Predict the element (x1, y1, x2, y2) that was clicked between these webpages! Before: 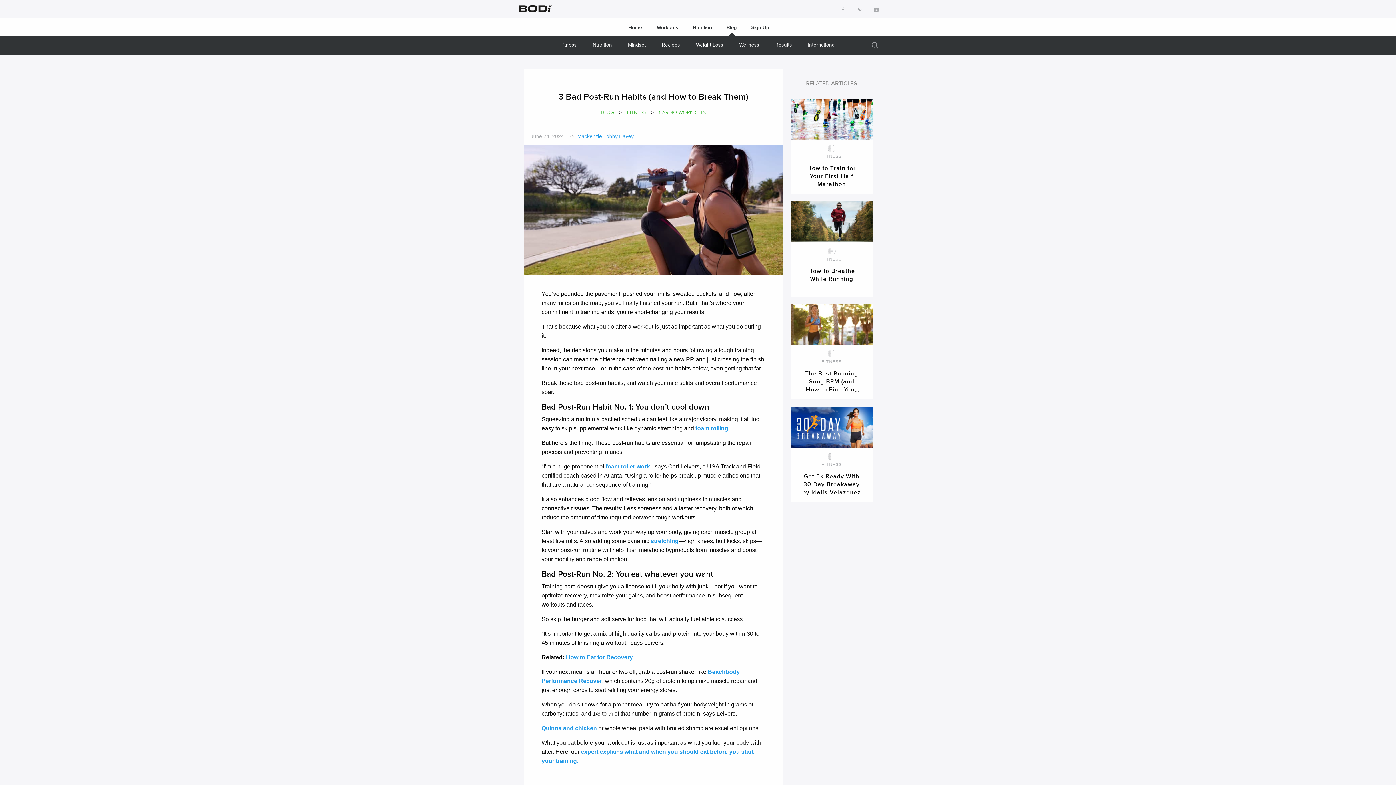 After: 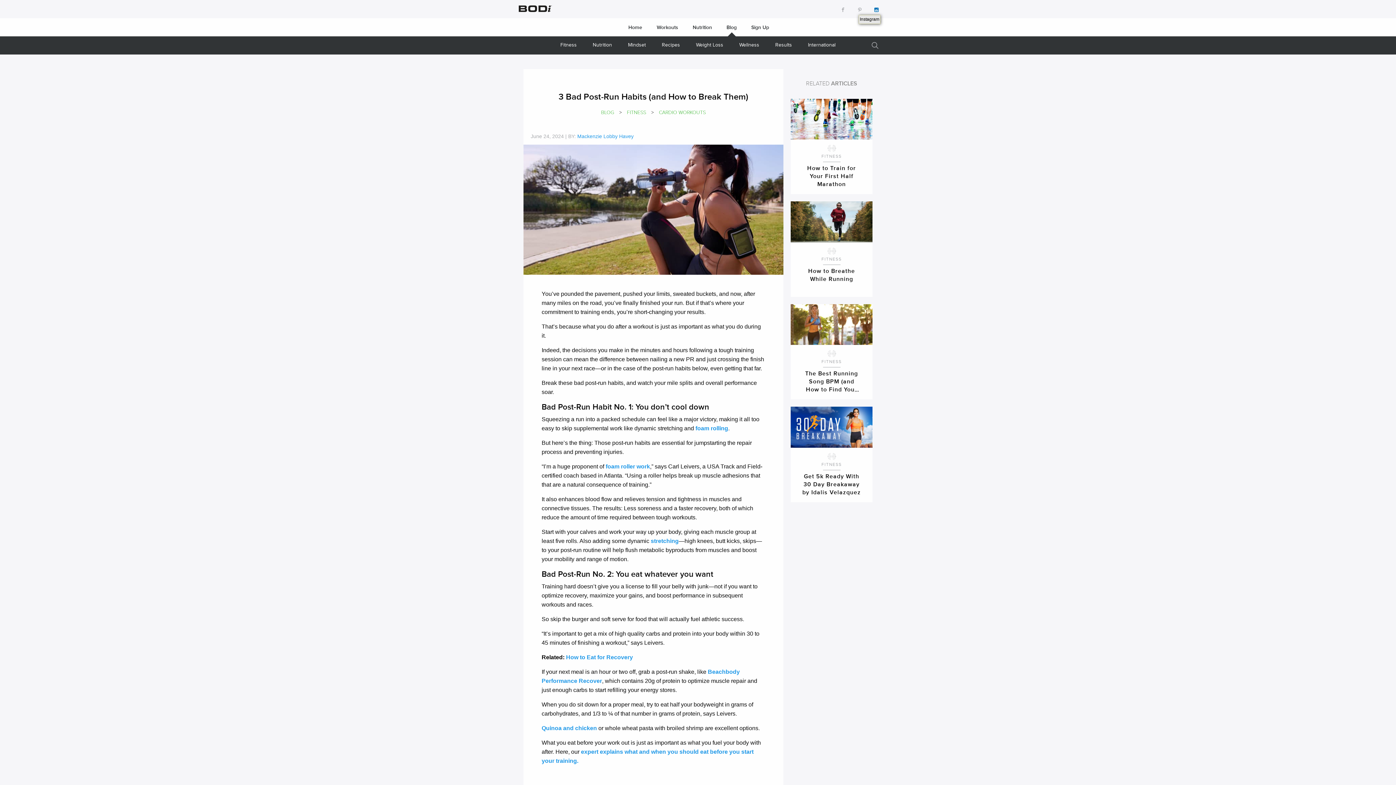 Action: bbox: (872, 7, 880, 12)